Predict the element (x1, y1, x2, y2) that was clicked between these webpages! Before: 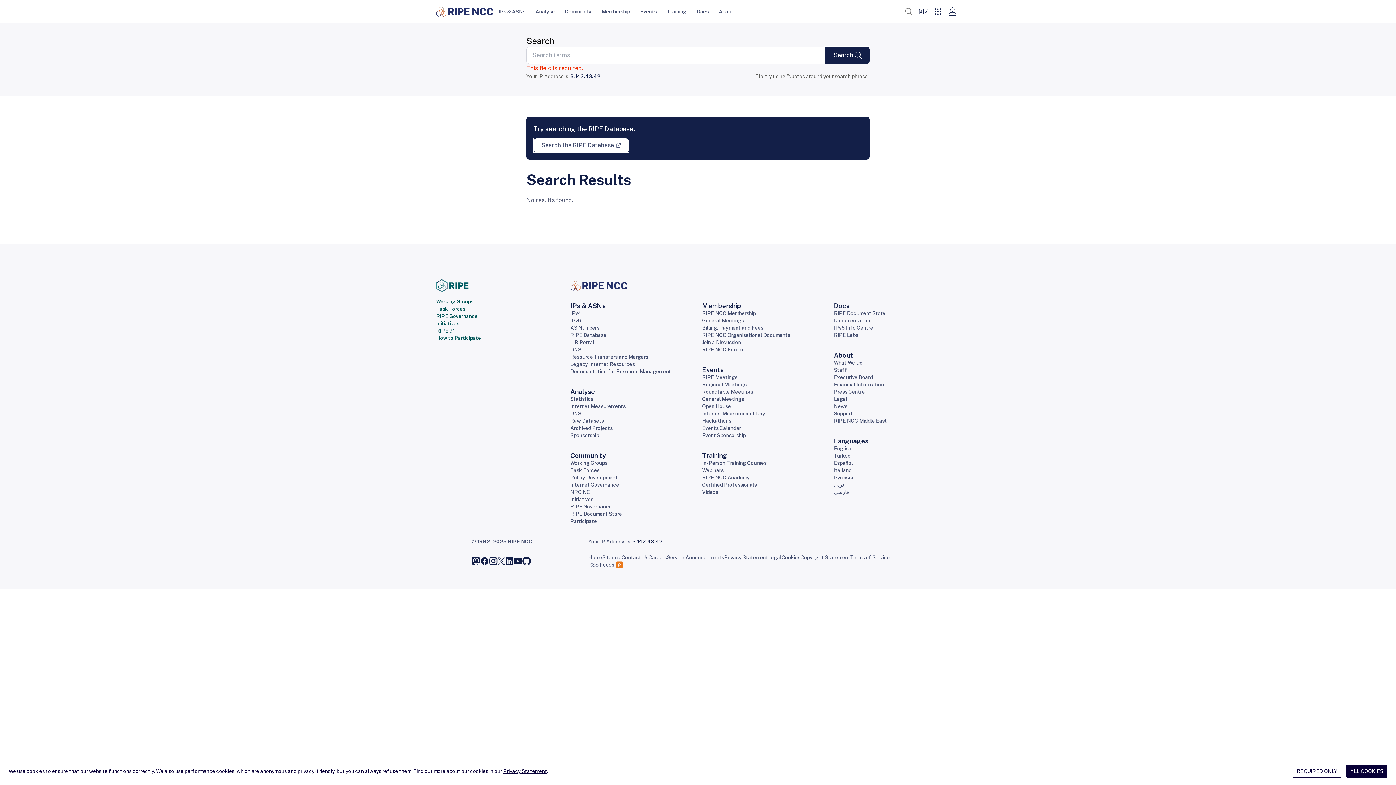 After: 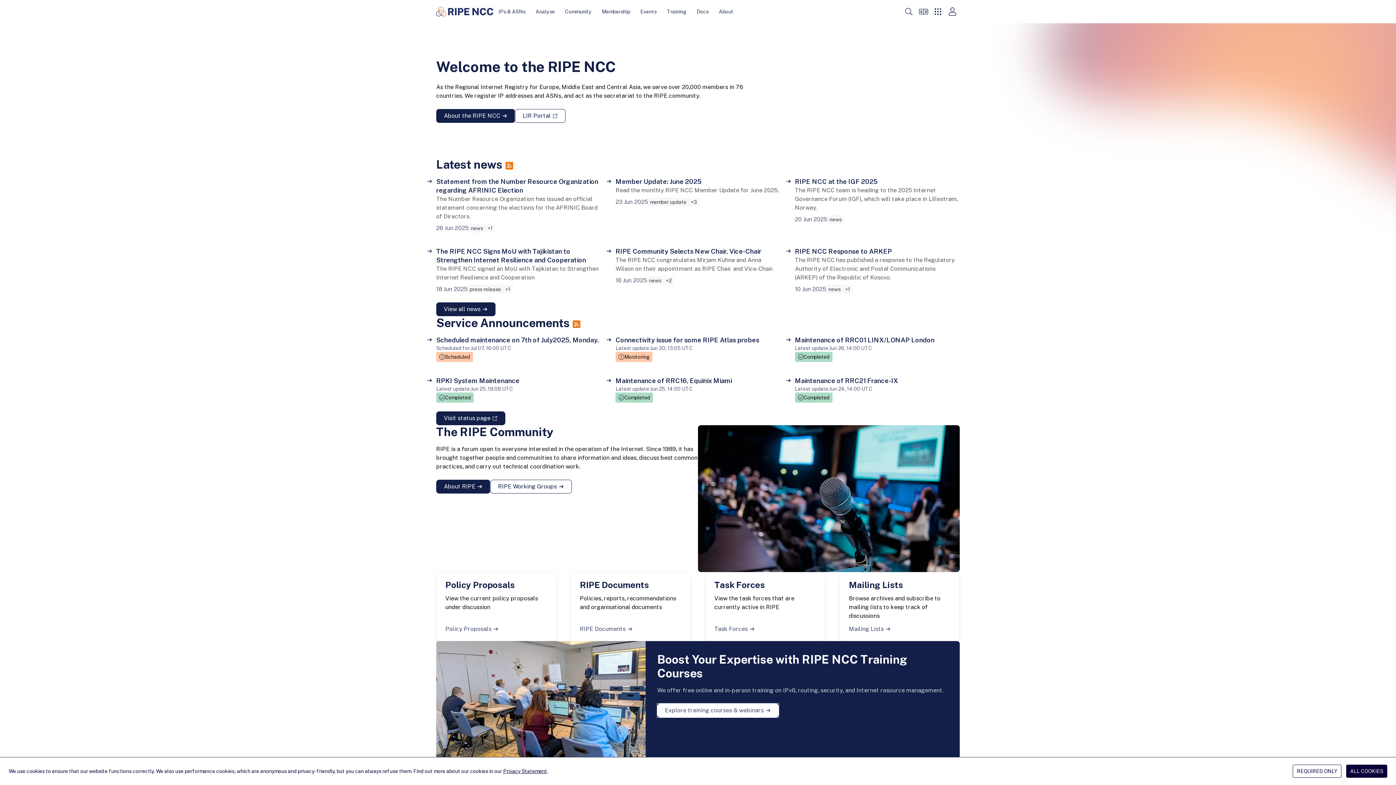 Action: bbox: (436, 4, 493, 18)